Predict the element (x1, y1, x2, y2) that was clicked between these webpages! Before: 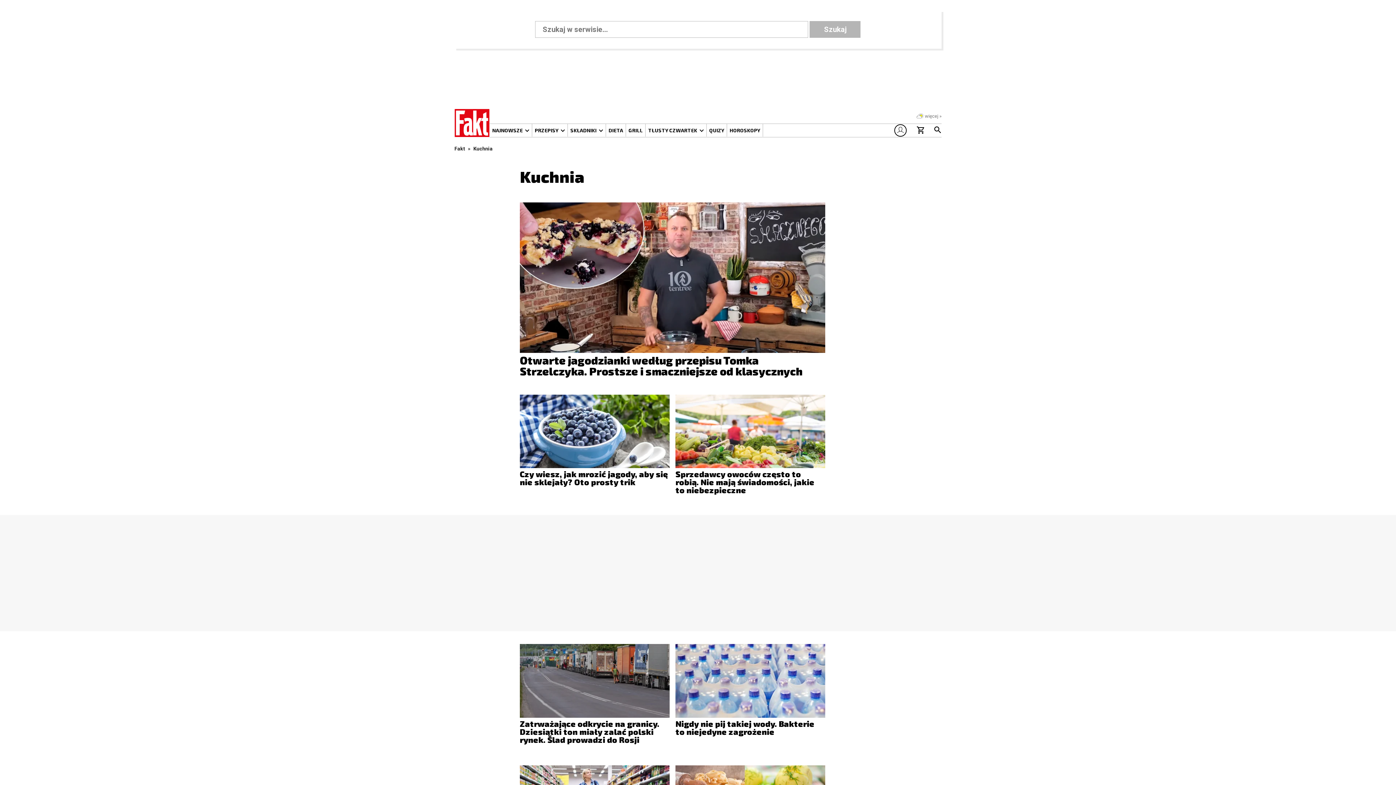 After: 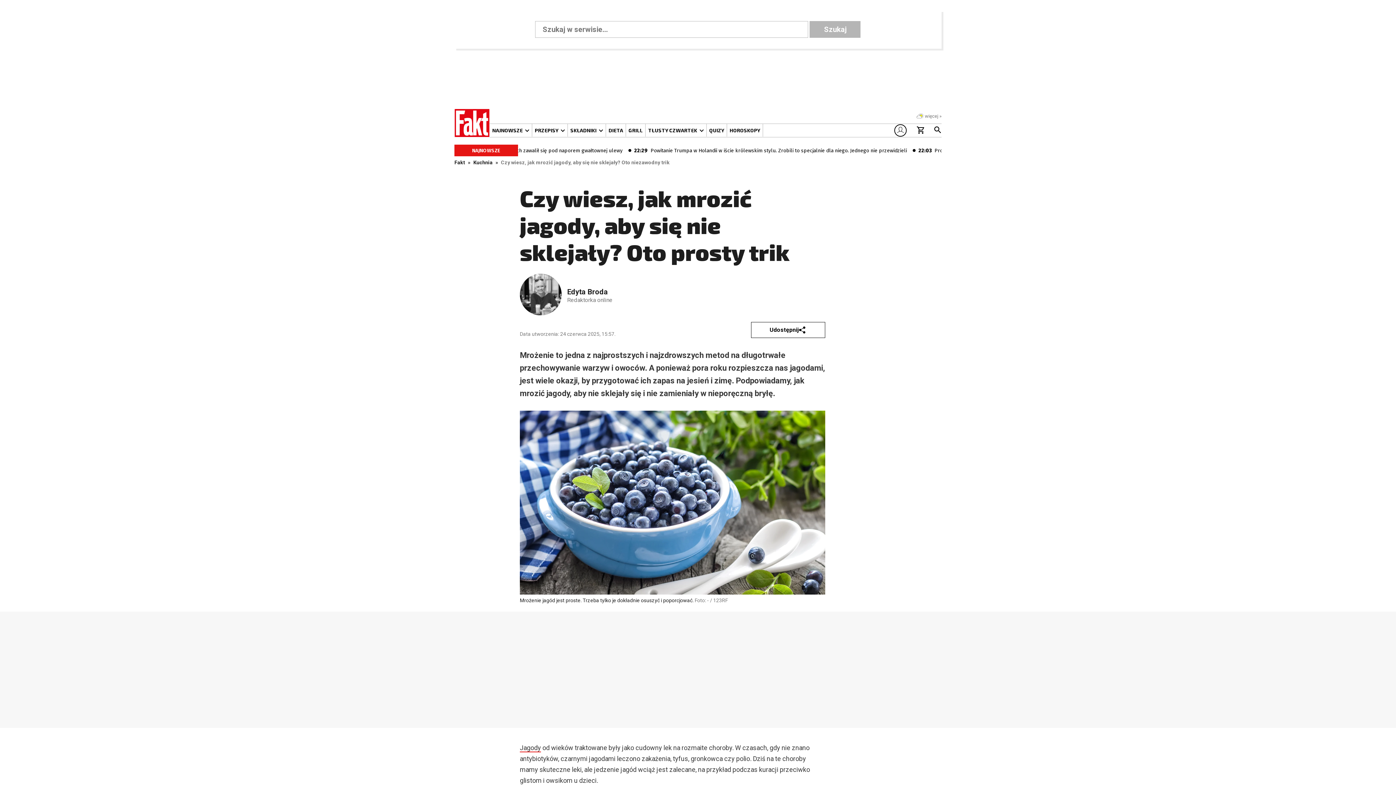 Action: label: Czy wiesz, jak mrozić jagody, aby się nie sklejały? Oto prosty trik bbox: (520, 394, 669, 486)